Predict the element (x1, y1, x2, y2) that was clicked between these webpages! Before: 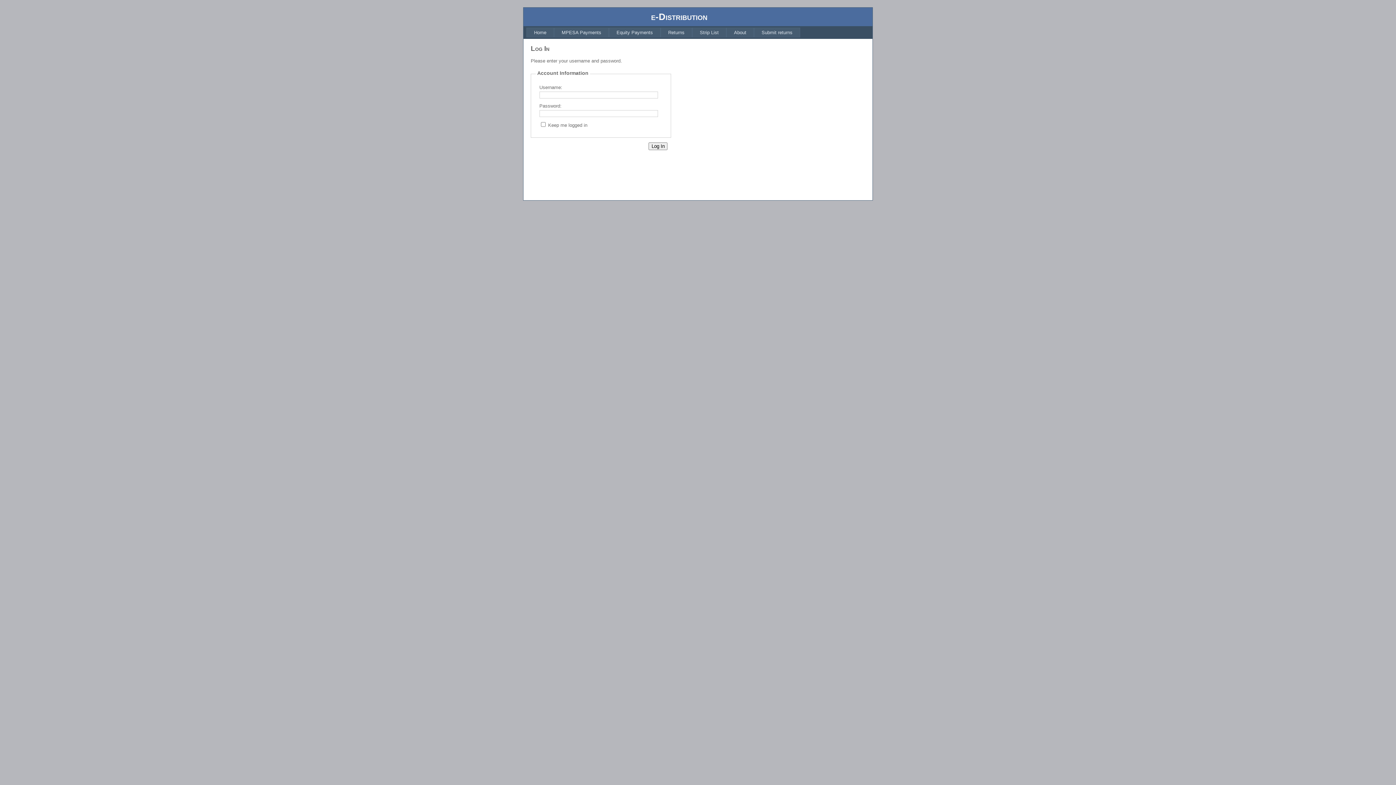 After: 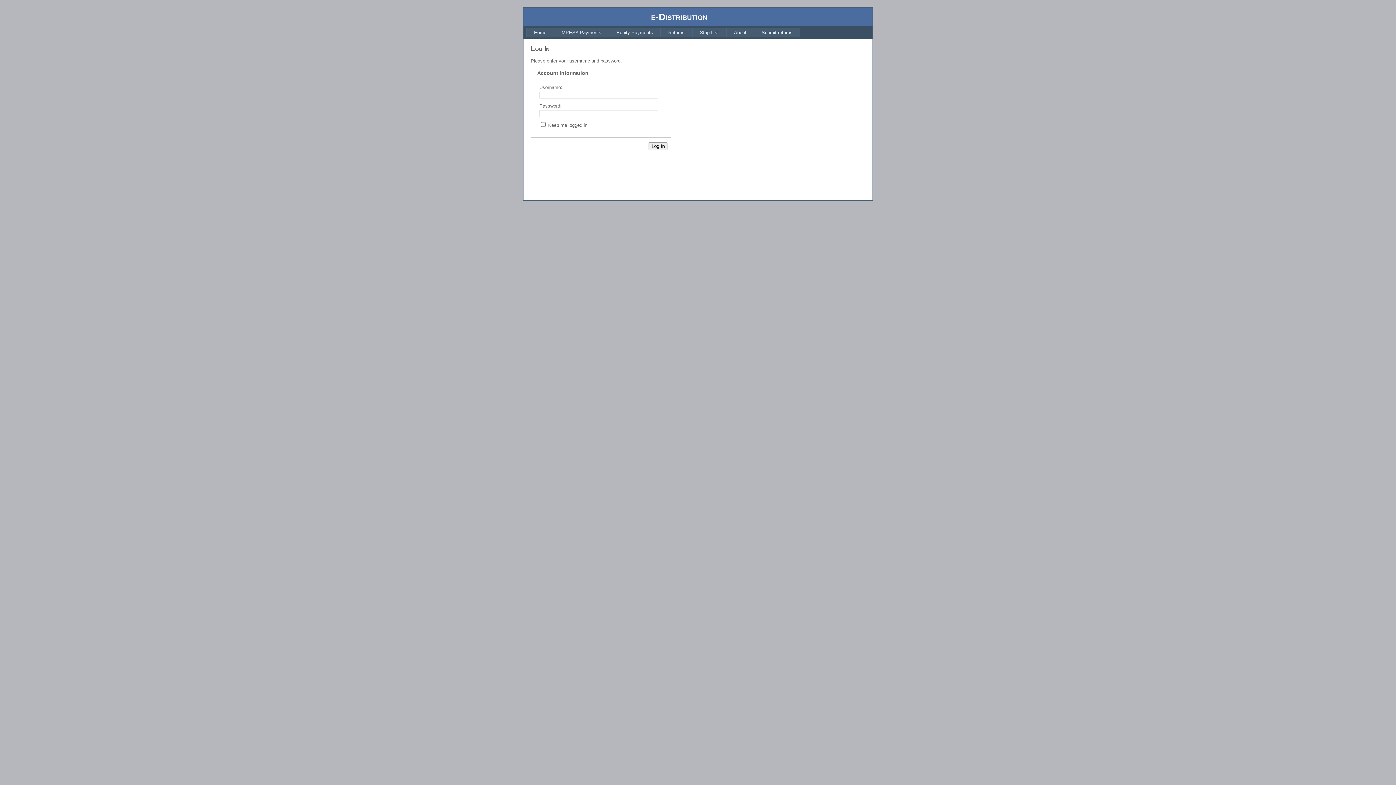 Action: label: MPESA Payments bbox: (554, 27, 609, 37)